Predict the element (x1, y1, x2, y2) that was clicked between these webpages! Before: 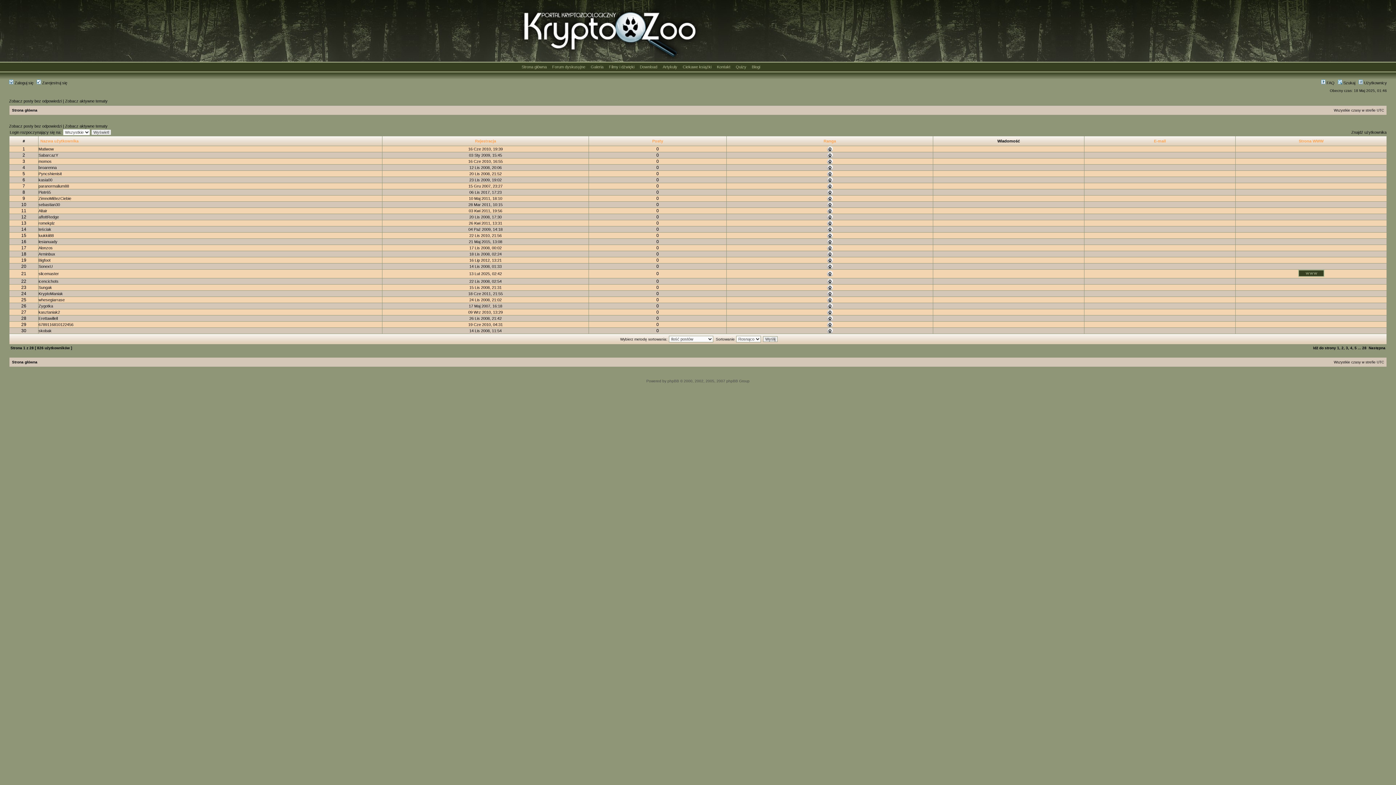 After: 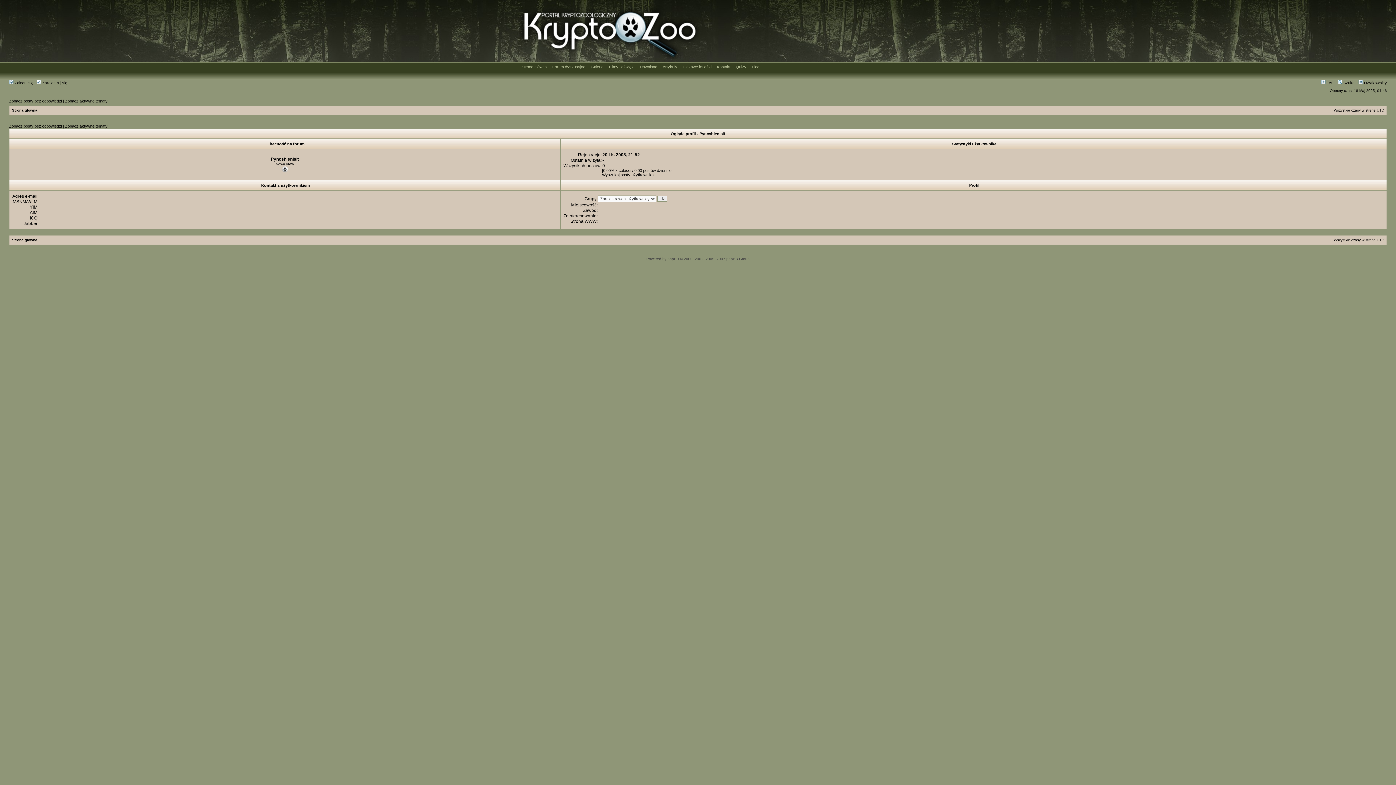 Action: bbox: (38, 171, 61, 176) label: Pyncshienisit